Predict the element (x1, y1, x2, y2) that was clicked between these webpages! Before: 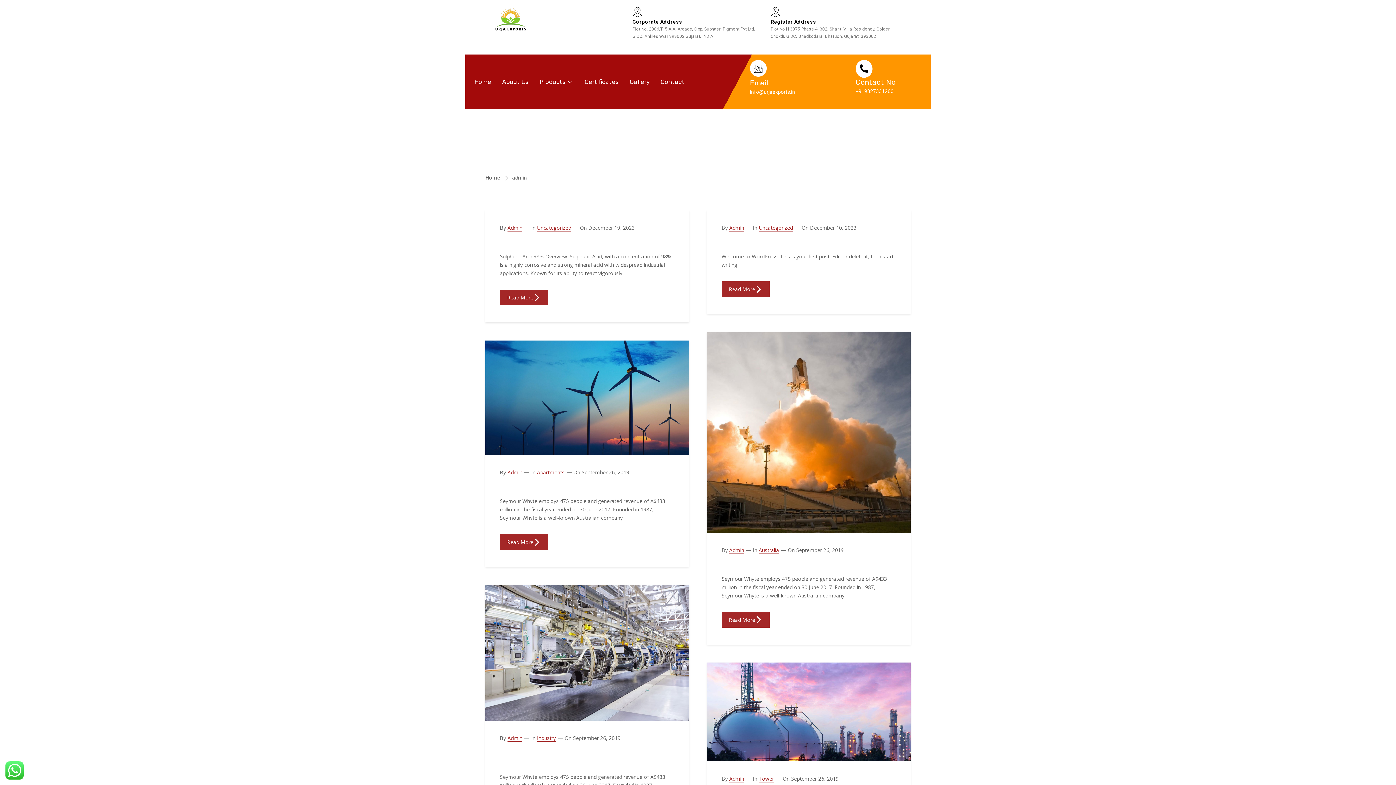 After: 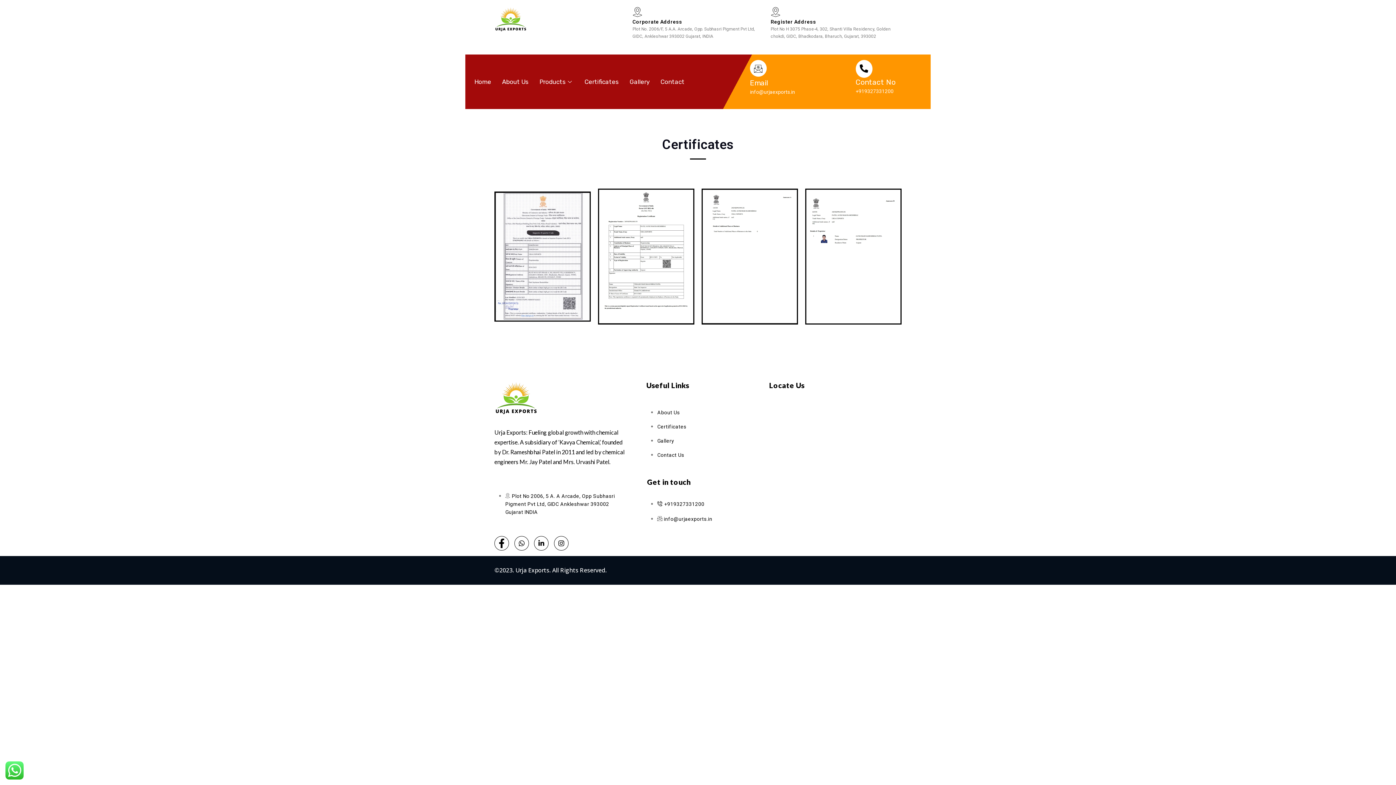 Action: label: Certificates bbox: (579, 76, 624, 87)